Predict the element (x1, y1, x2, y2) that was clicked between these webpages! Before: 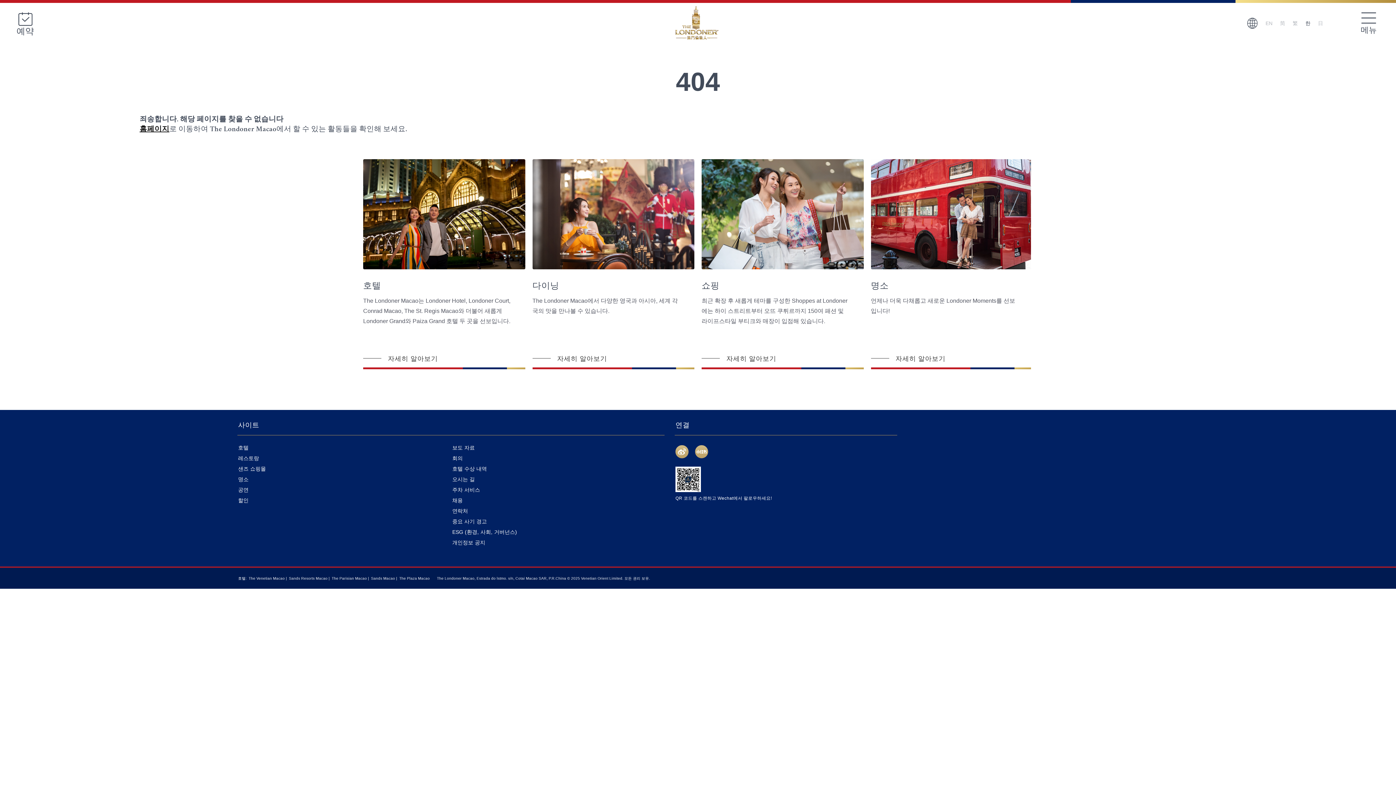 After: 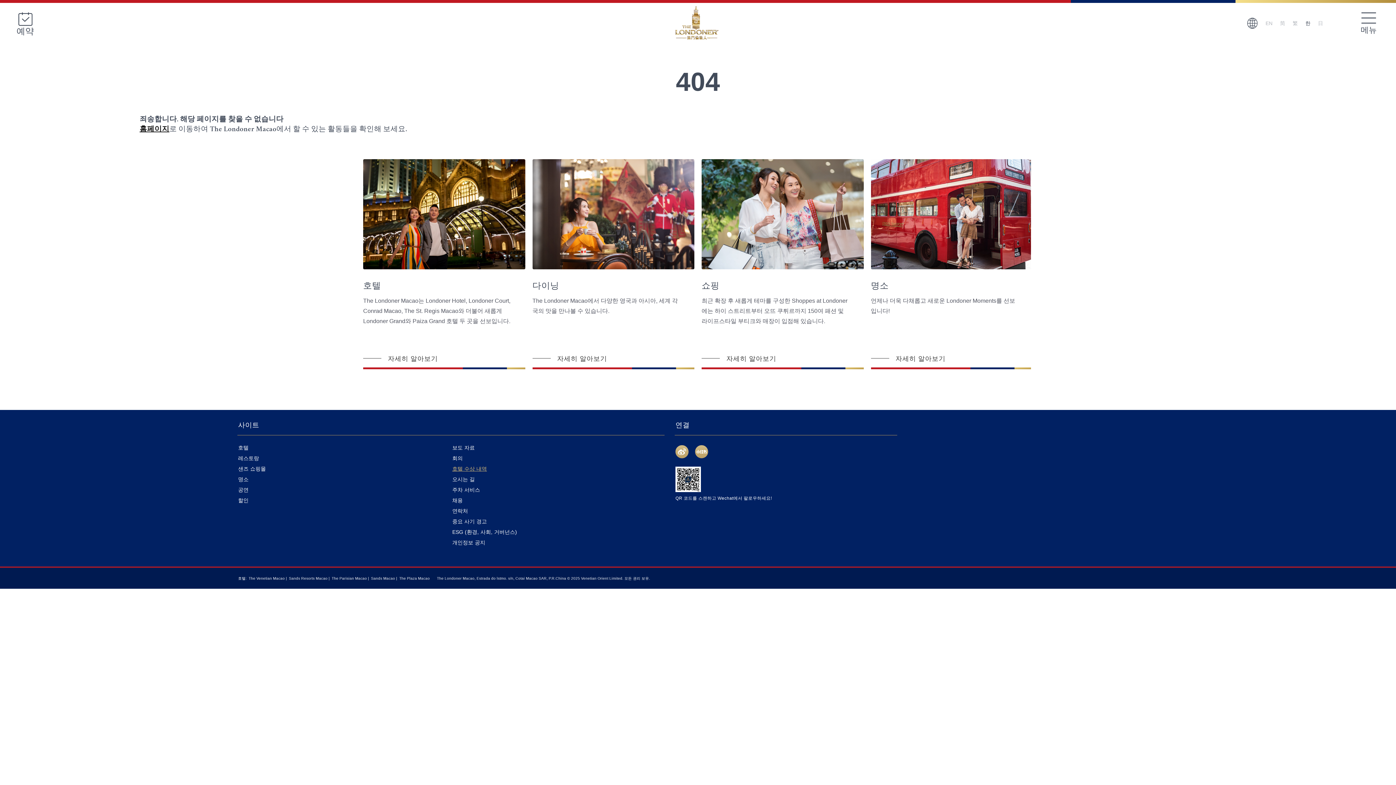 Action: label: 호텔 수상 내역 bbox: (452, 466, 652, 471)